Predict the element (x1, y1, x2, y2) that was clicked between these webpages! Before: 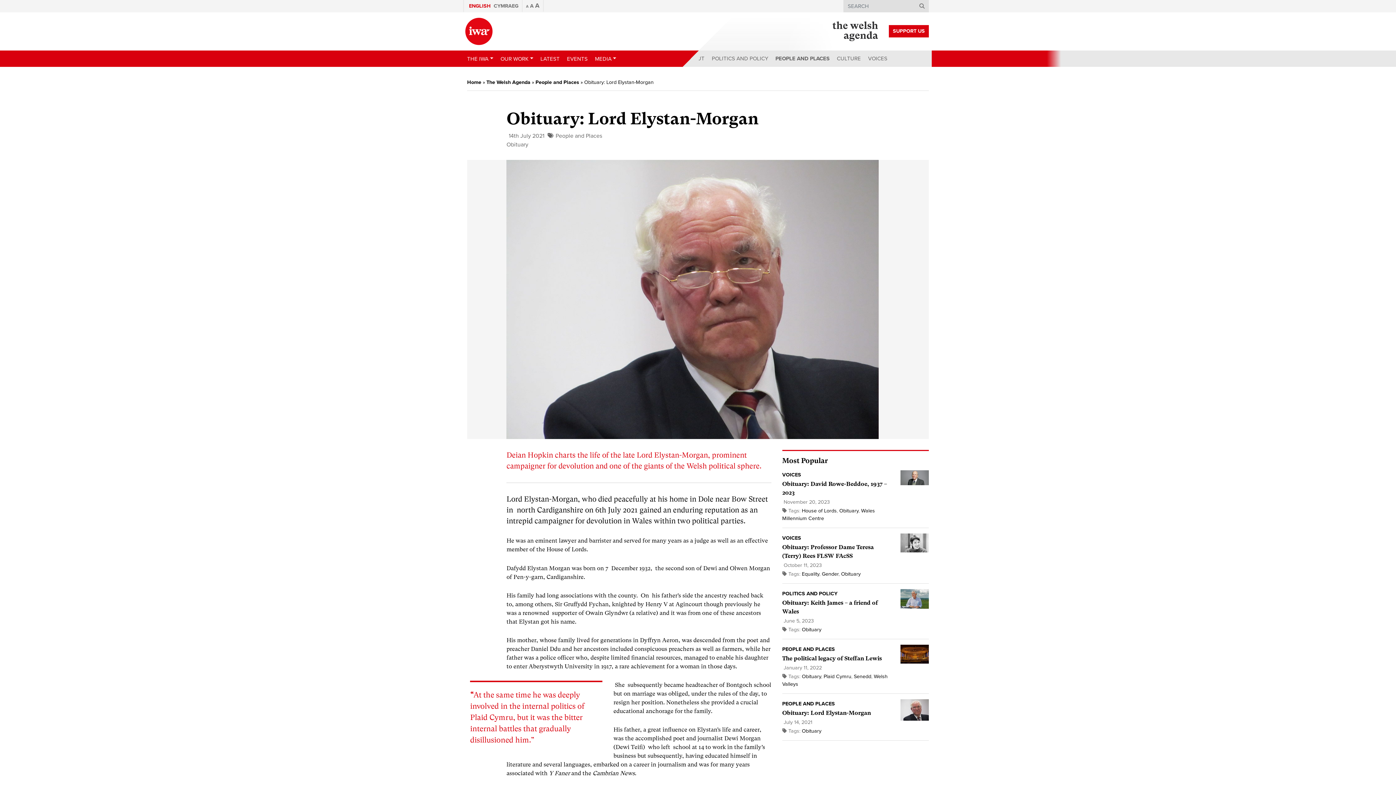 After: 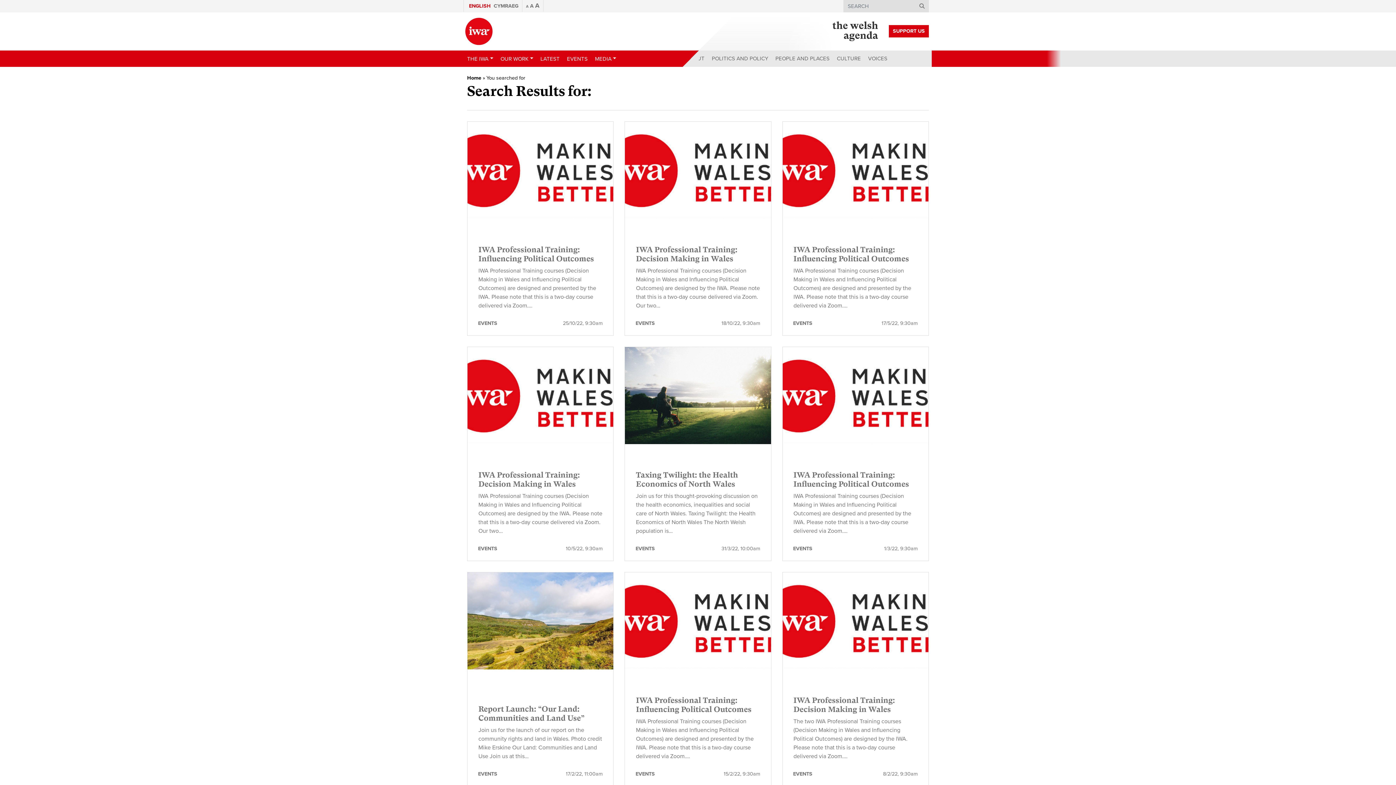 Action: bbox: (915, 0, 929, 12)